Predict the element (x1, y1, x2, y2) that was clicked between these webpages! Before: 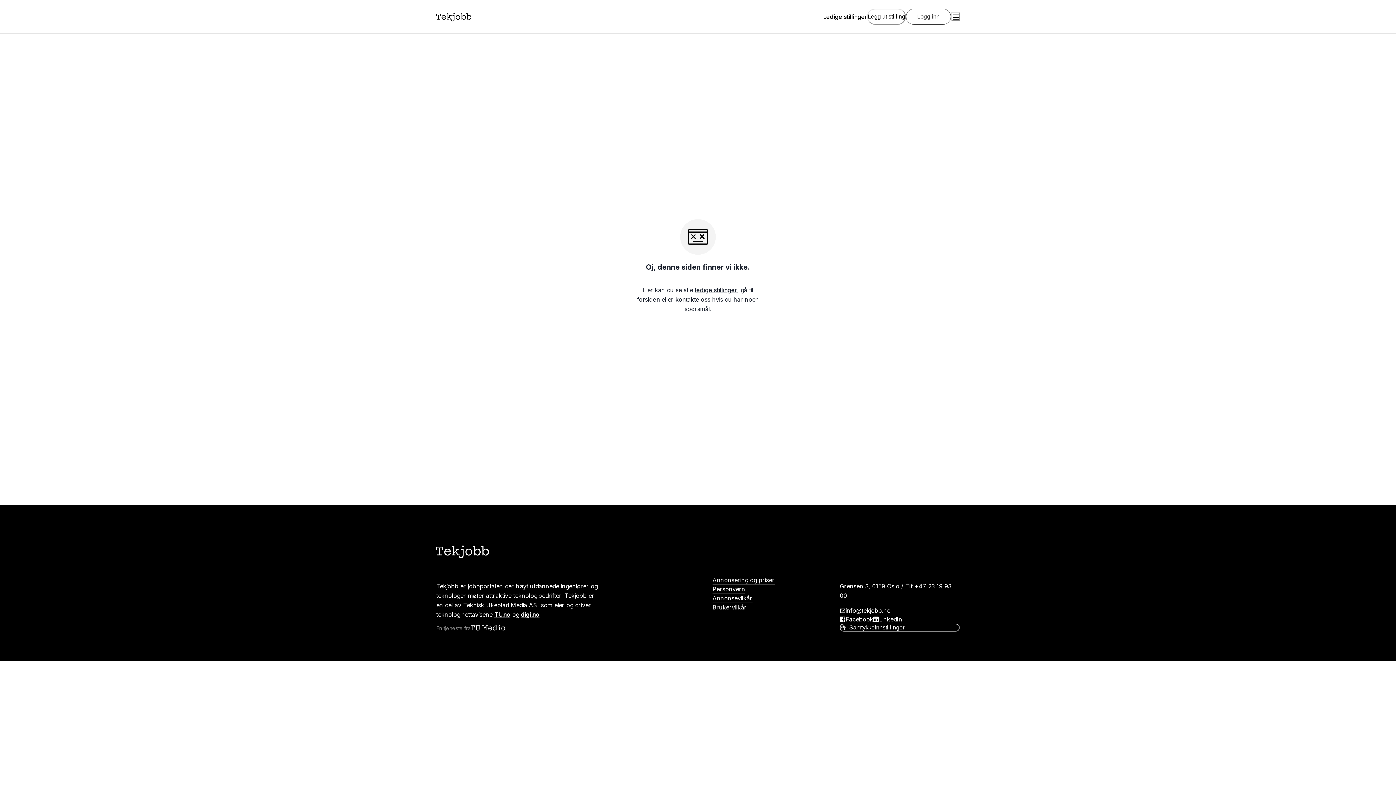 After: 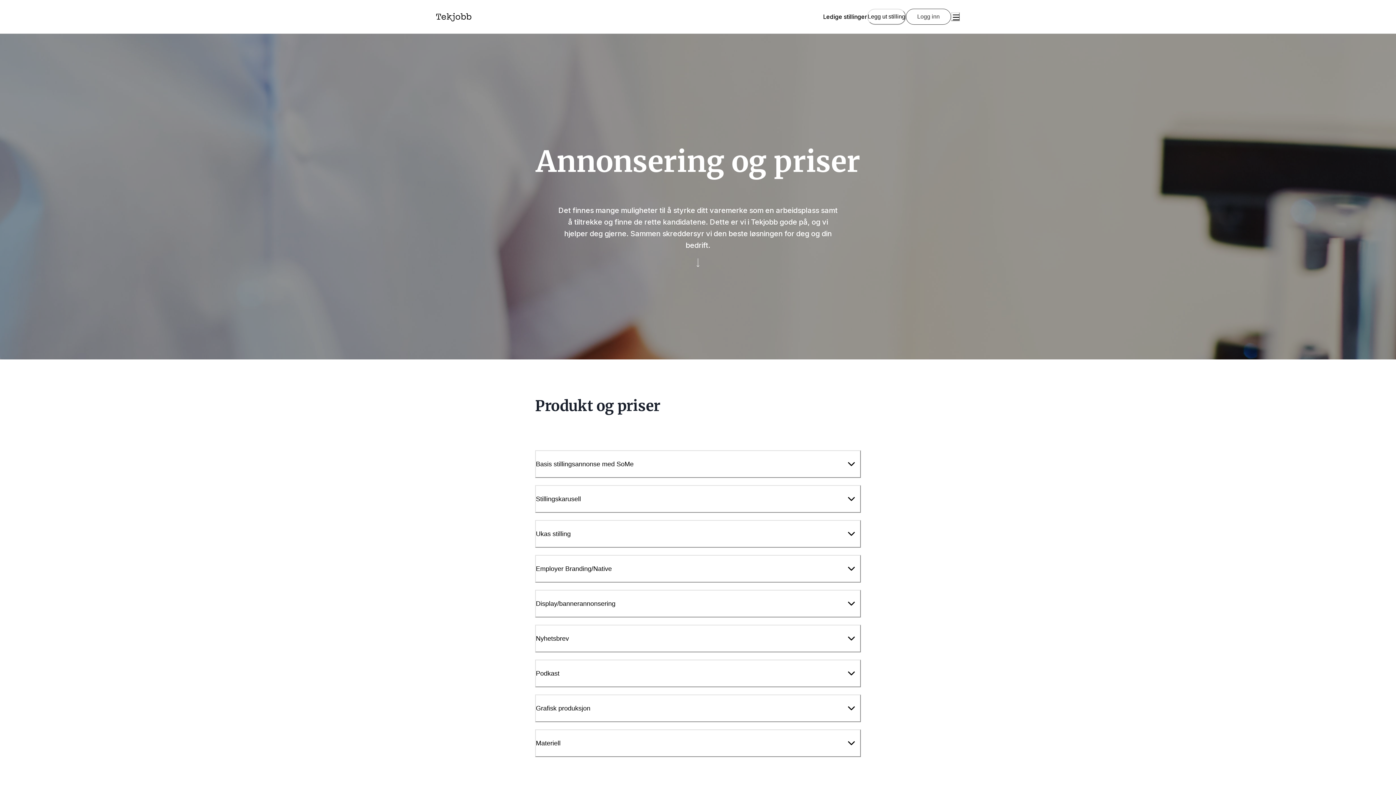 Action: label: Annonsering og priser bbox: (712, 575, 774, 584)